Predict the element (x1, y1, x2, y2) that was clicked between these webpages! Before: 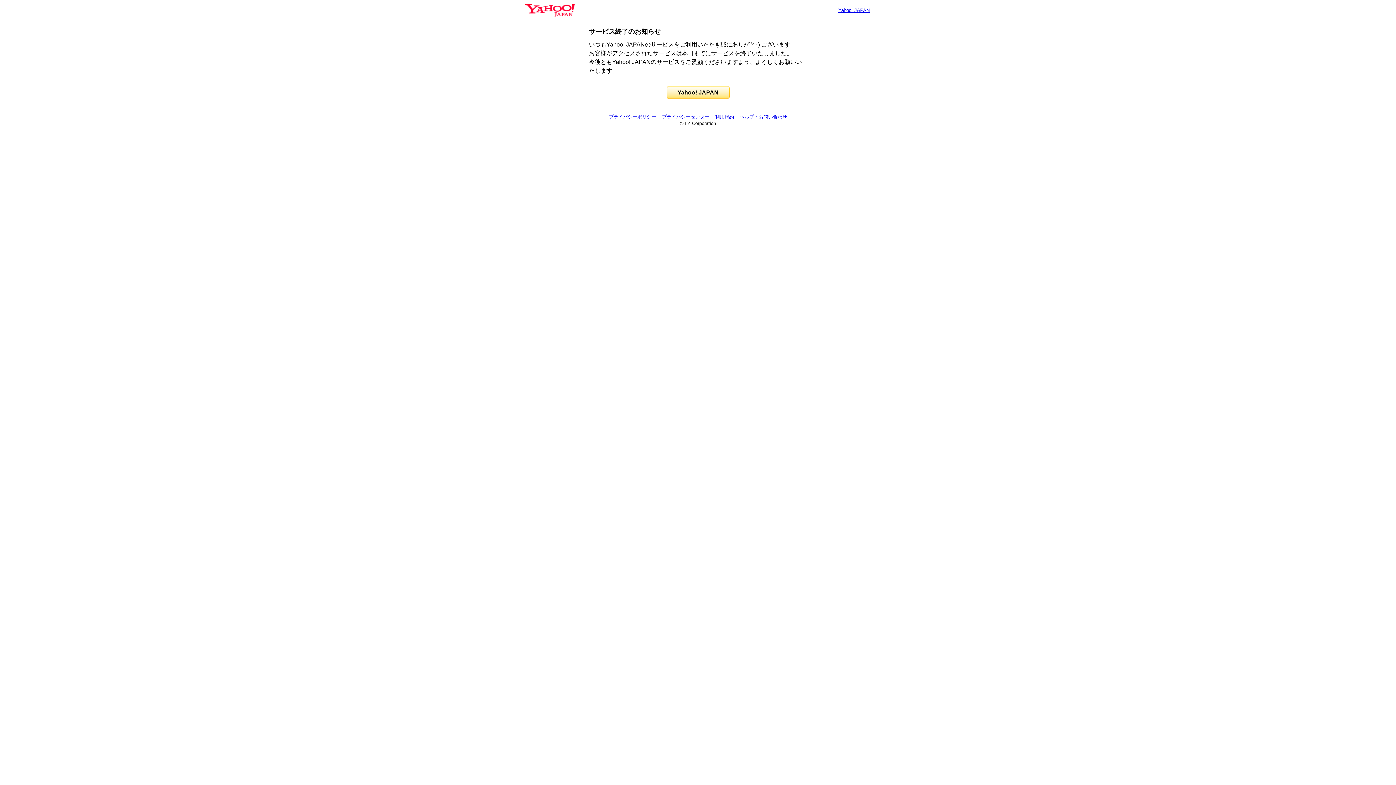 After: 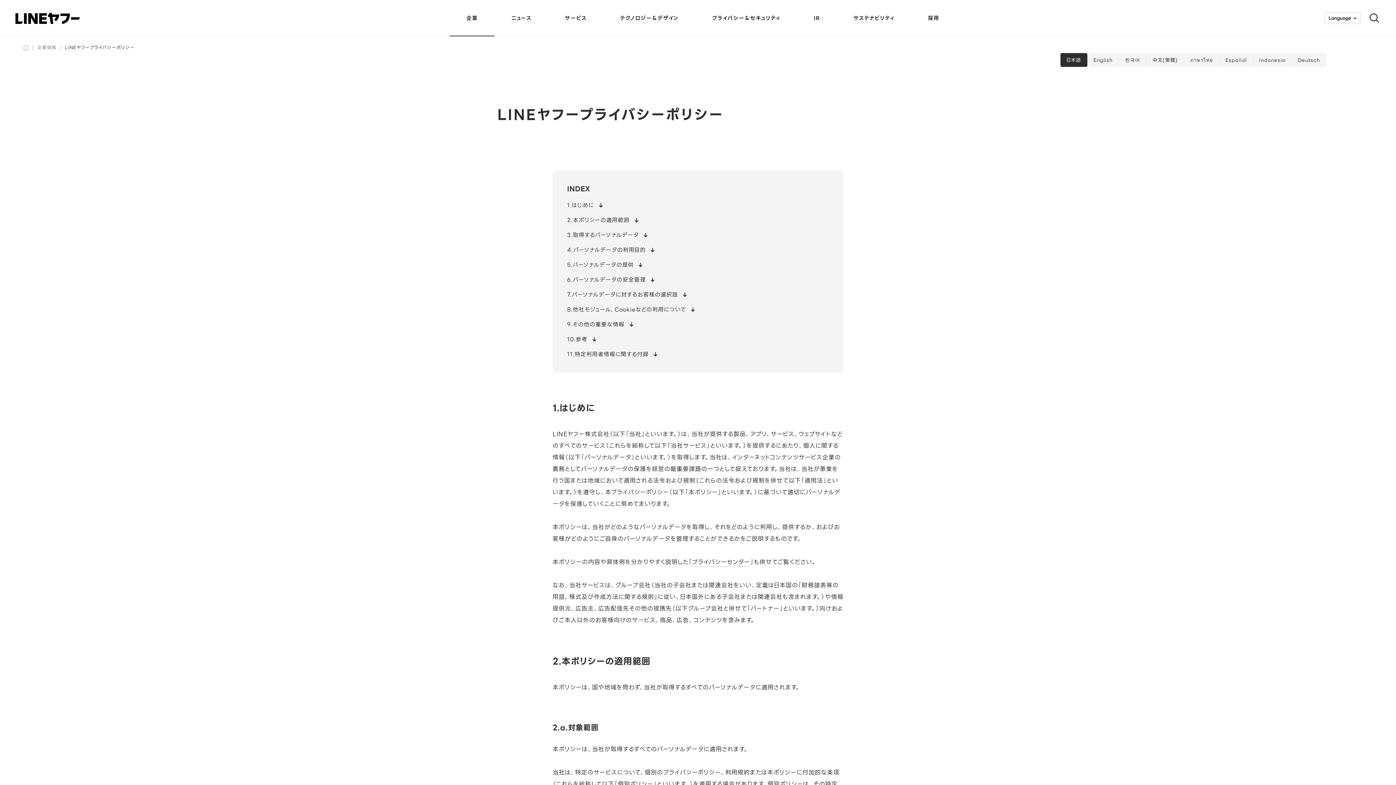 Action: label: プライバシーポリシー bbox: (609, 114, 656, 119)